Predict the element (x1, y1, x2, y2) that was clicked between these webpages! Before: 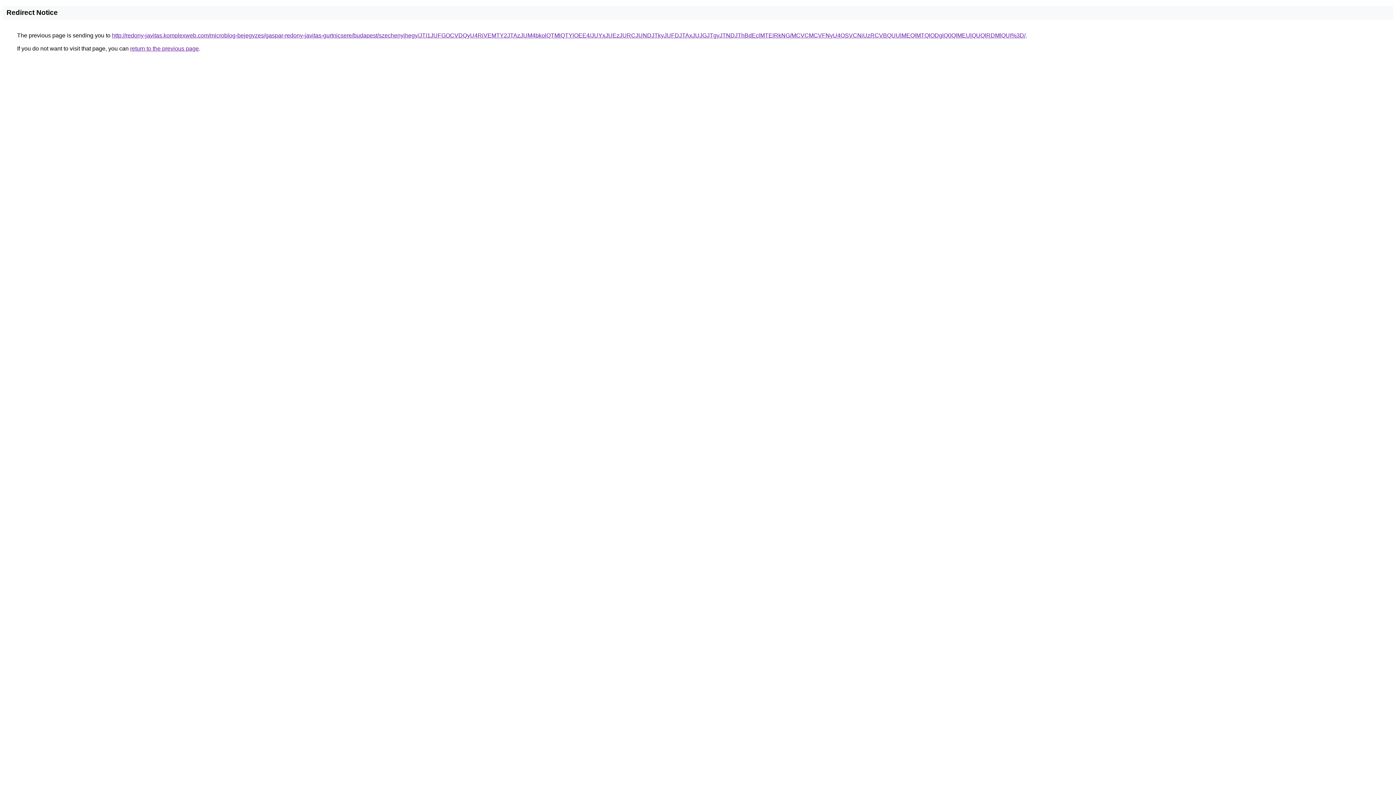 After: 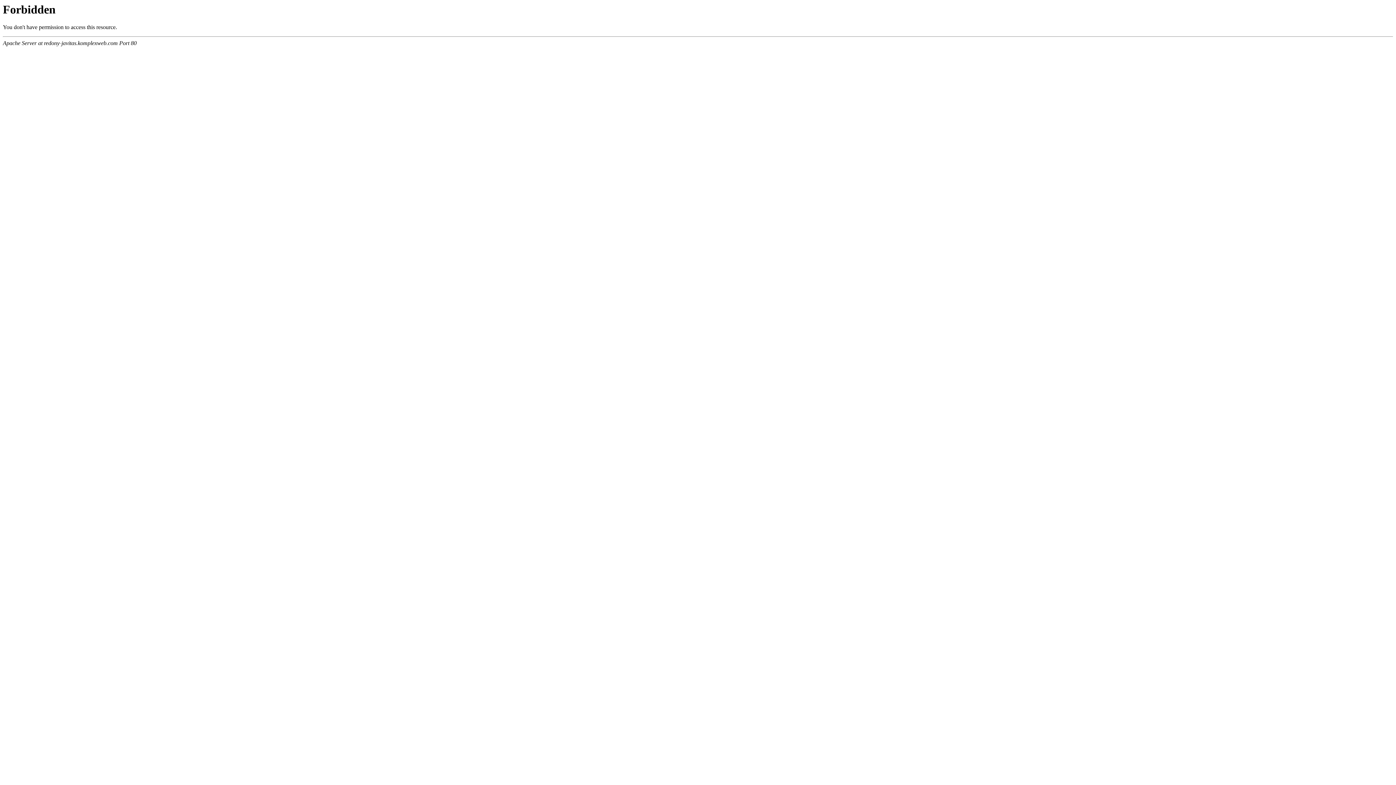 Action: label: http://redony-javitas.komplexweb.com/microblog-bejegyzes/gaspar-redony-javitas-gurtnicsere/budapest/szechenyihegy/JTI1JUFGOCVDQyU4RiVEMTY2JTAzJUM4bkolQTMlQTYlOEE4/JUYxJUEzJURCJUNDJTkyJUFDJTAxJUJGJTgyJTNDJThBdEclMTElRkNG/MCVCMCVFNyU4OSVCNiUzRCVBQUUlMEQlMTQlODglQ0QlMEUlQUQlRDMlQUI%3D/ bbox: (112, 32, 1025, 38)